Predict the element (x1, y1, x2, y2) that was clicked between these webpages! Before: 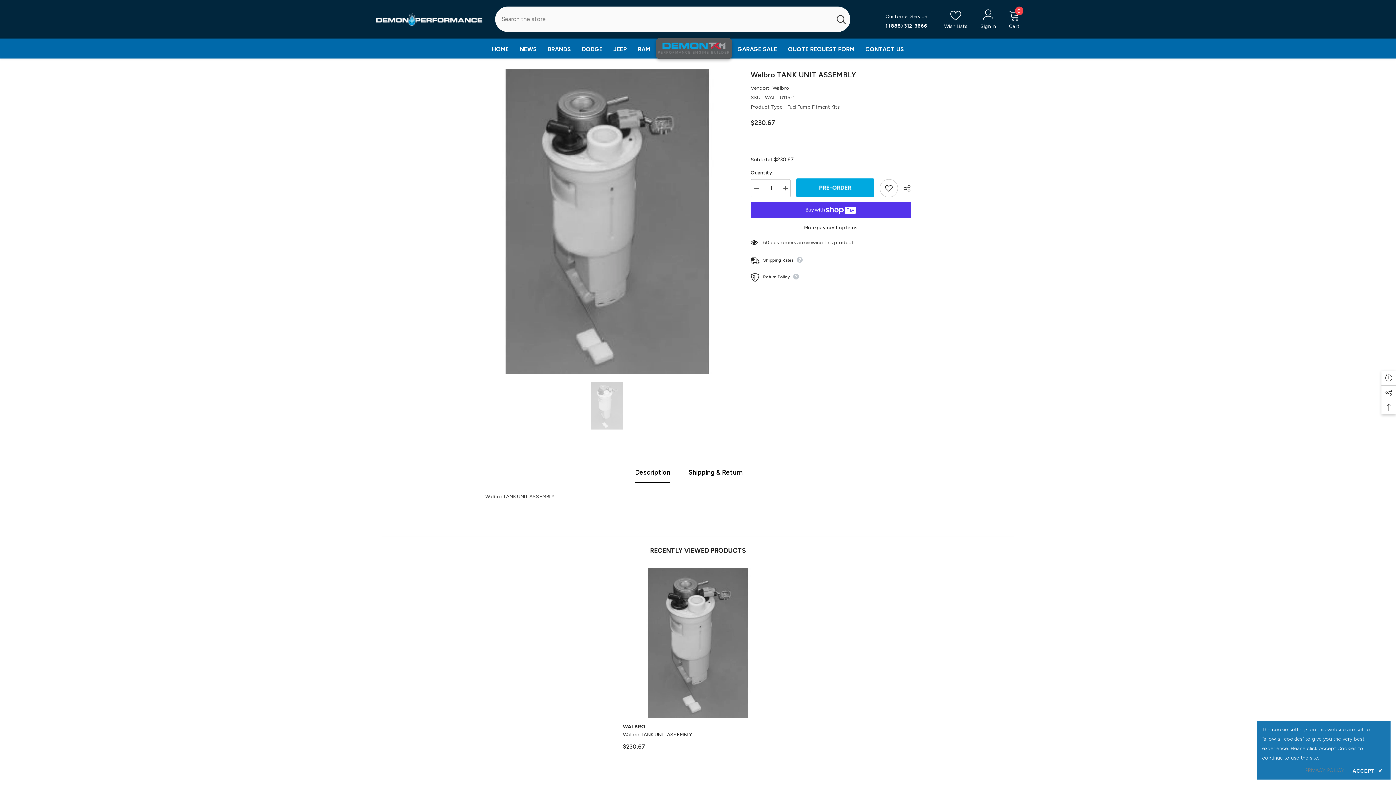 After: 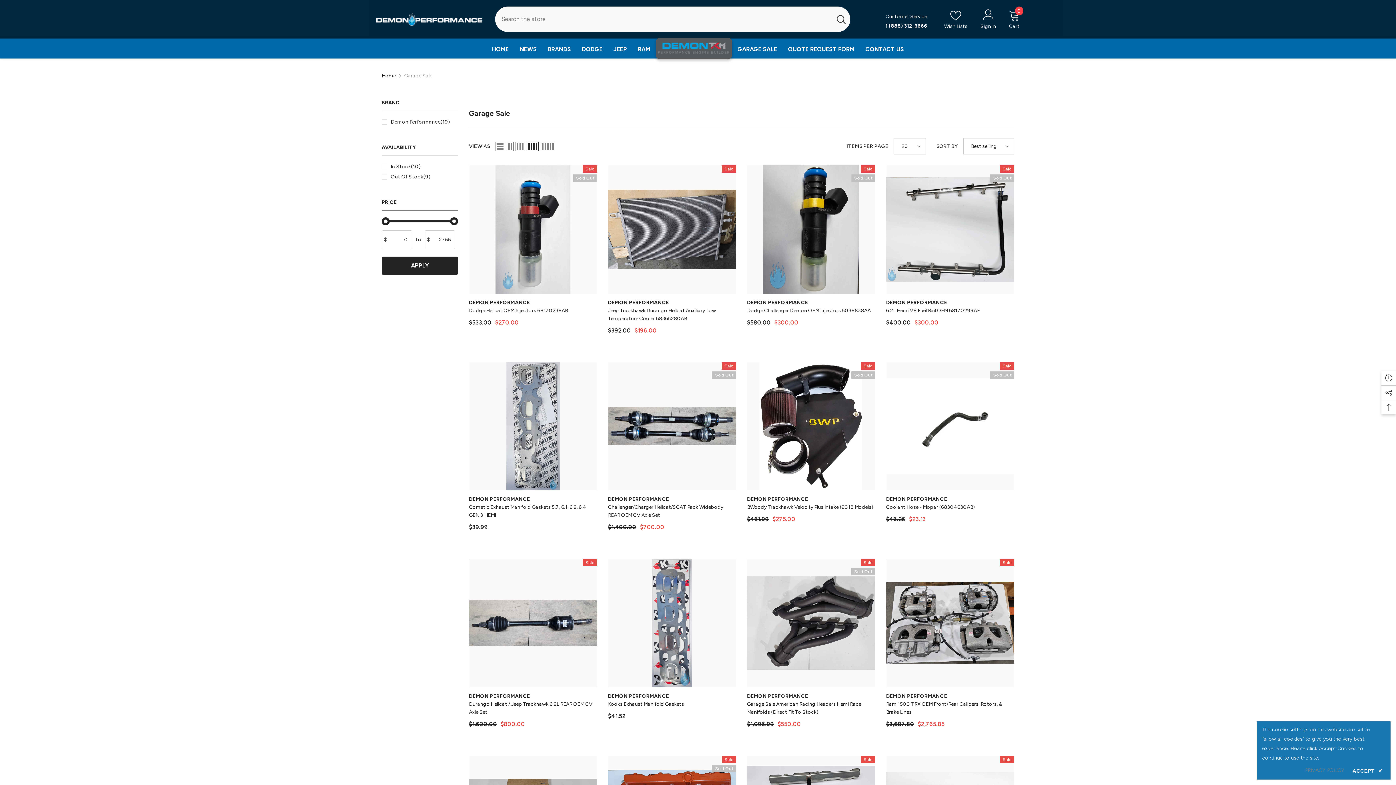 Action: label: GARAGE SALE bbox: (732, 45, 782, 58)